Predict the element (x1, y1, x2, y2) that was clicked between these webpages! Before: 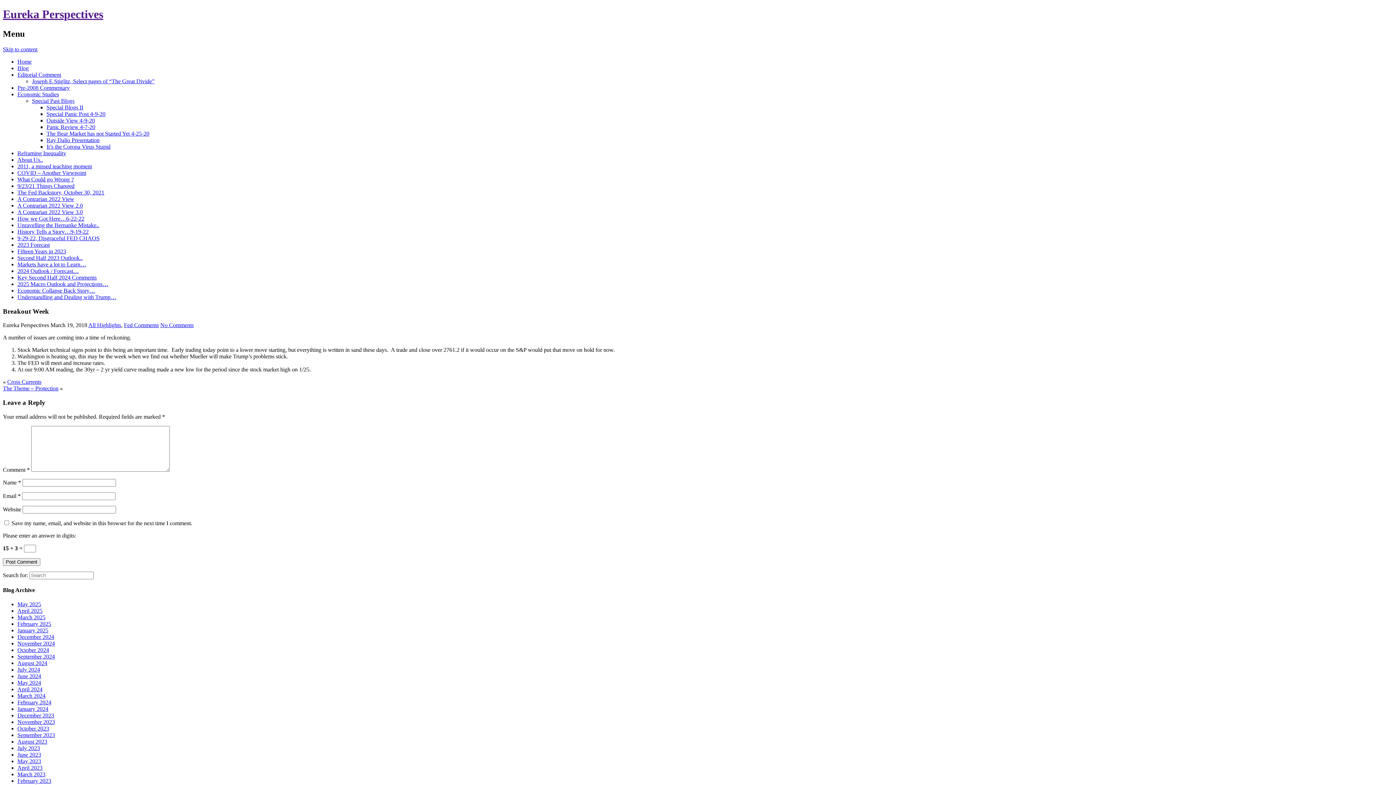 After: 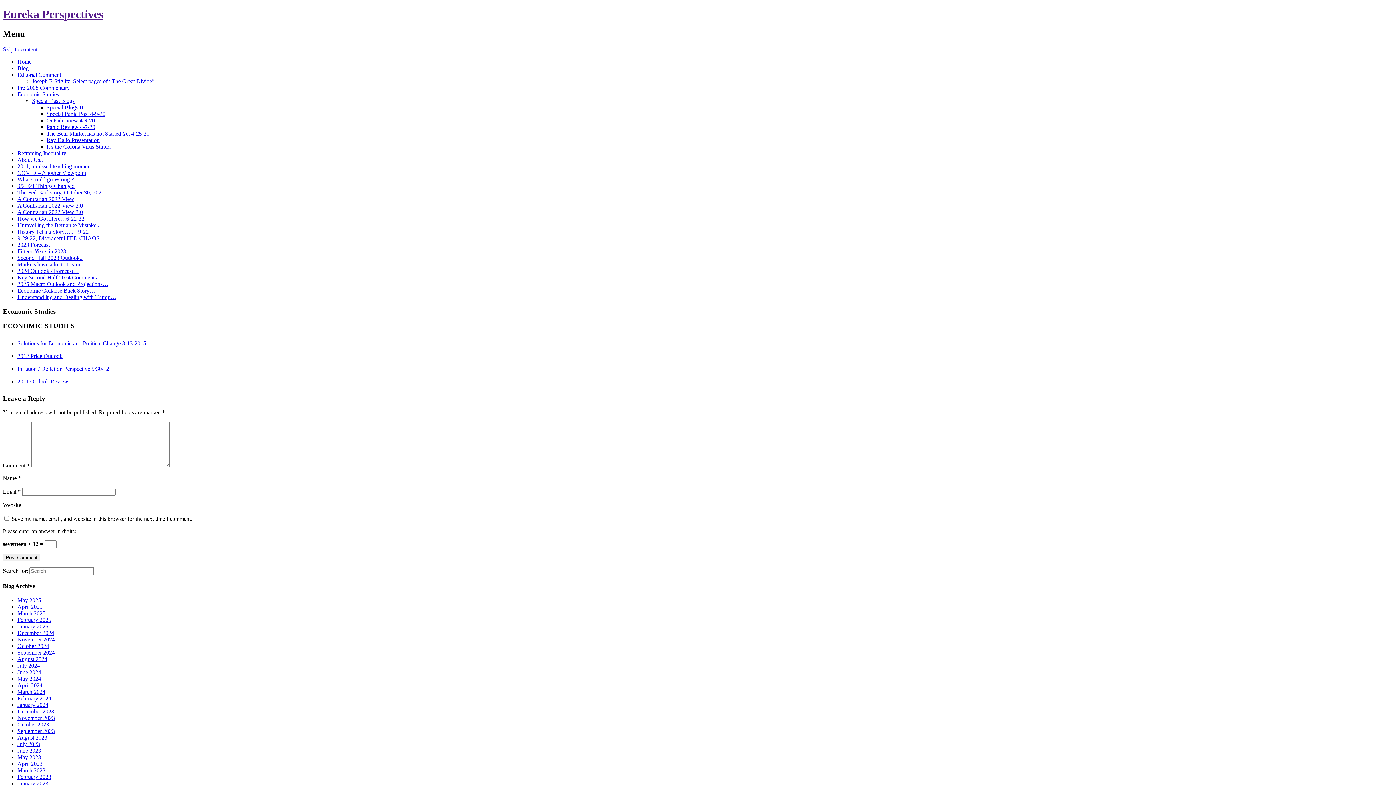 Action: bbox: (17, 91, 58, 97) label: Economic Studies